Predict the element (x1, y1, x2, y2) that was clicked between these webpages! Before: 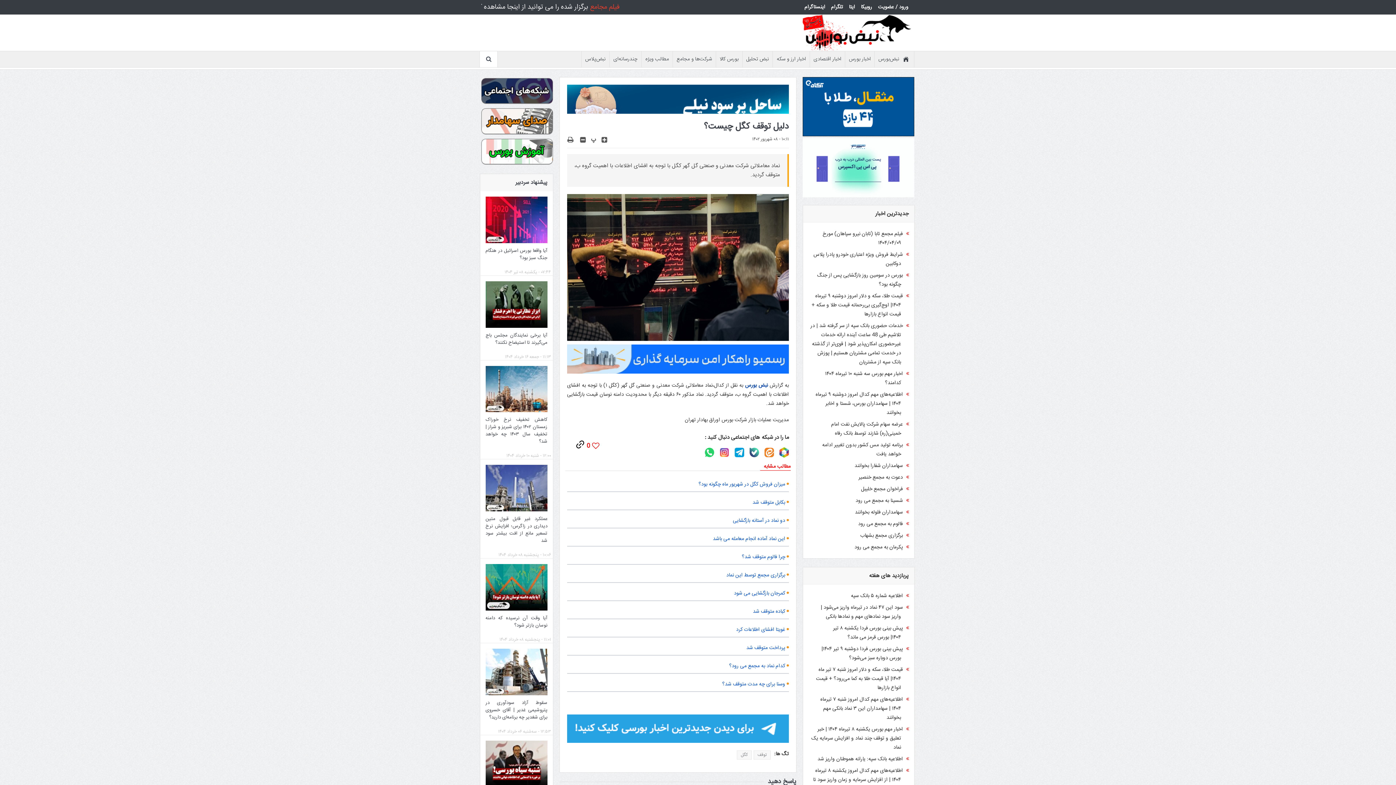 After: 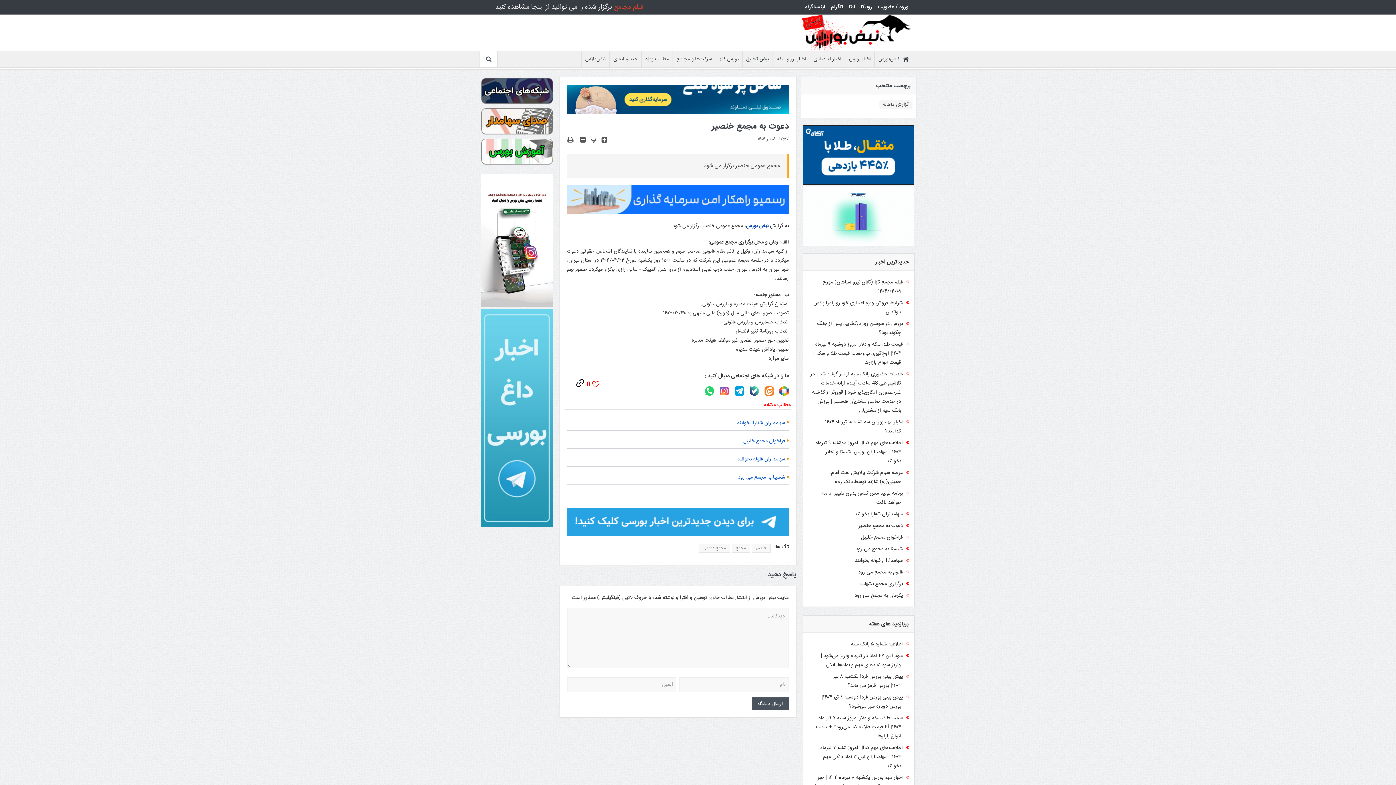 Action: bbox: (858, 473, 901, 482) label:  دعوت به مجمع خنصیر